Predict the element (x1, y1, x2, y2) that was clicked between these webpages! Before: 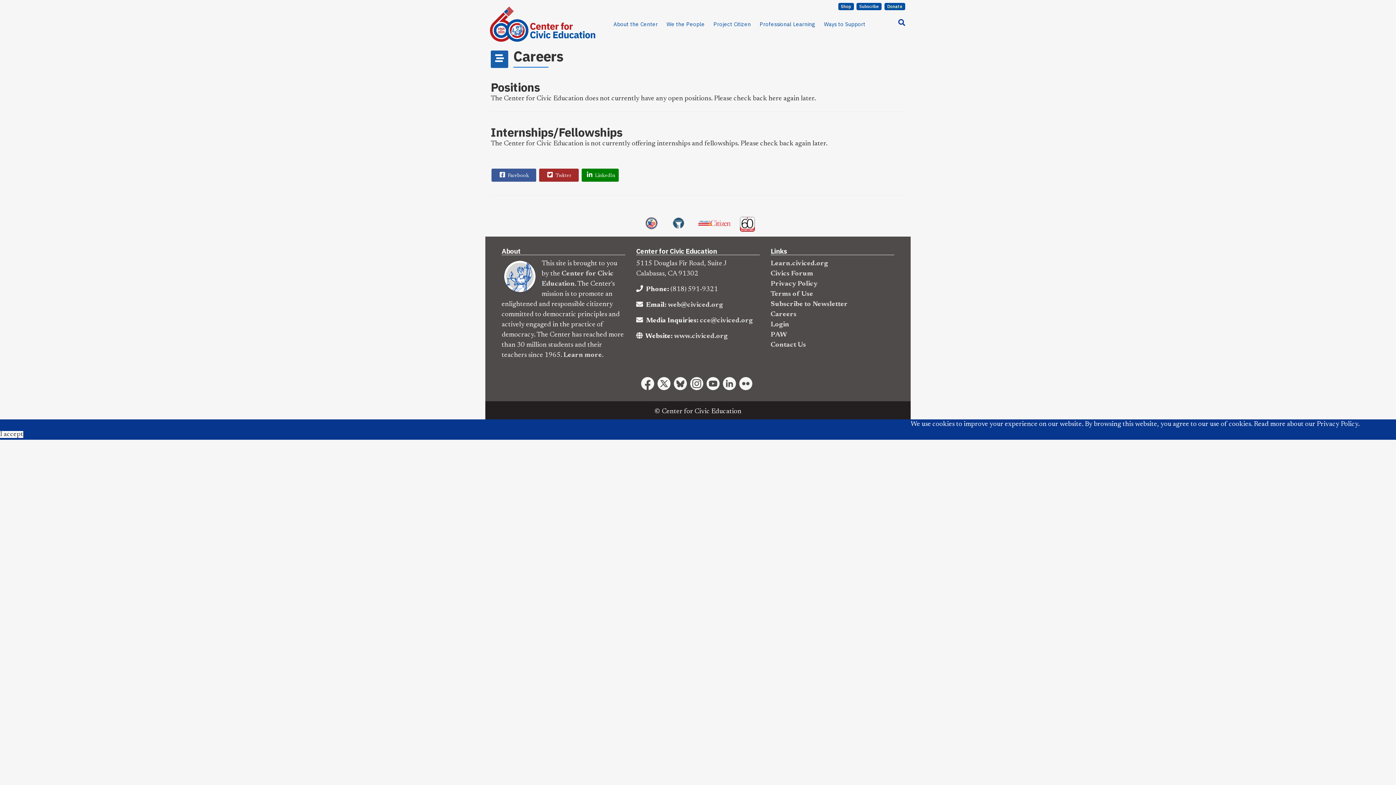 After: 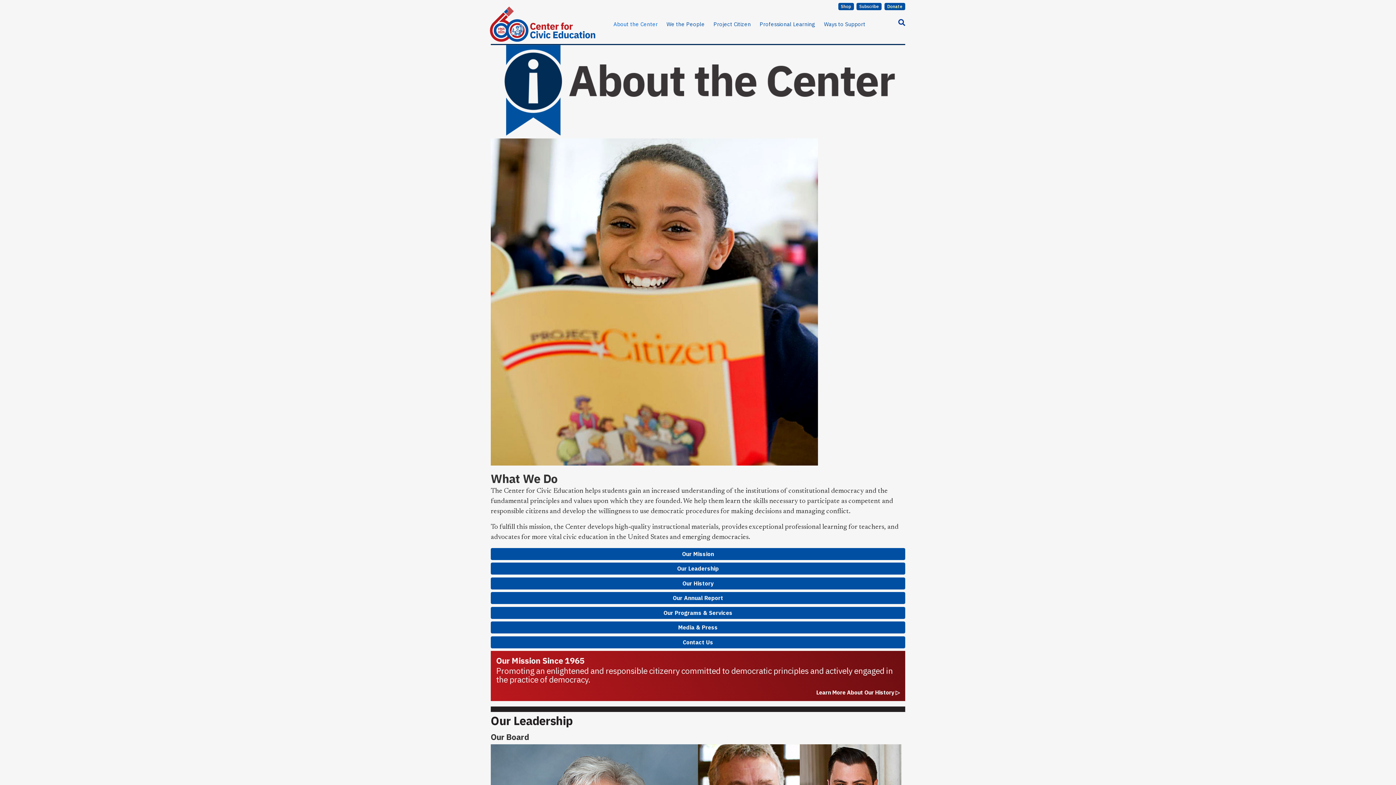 Action: bbox: (609, 9, 662, 39) label: About the Center